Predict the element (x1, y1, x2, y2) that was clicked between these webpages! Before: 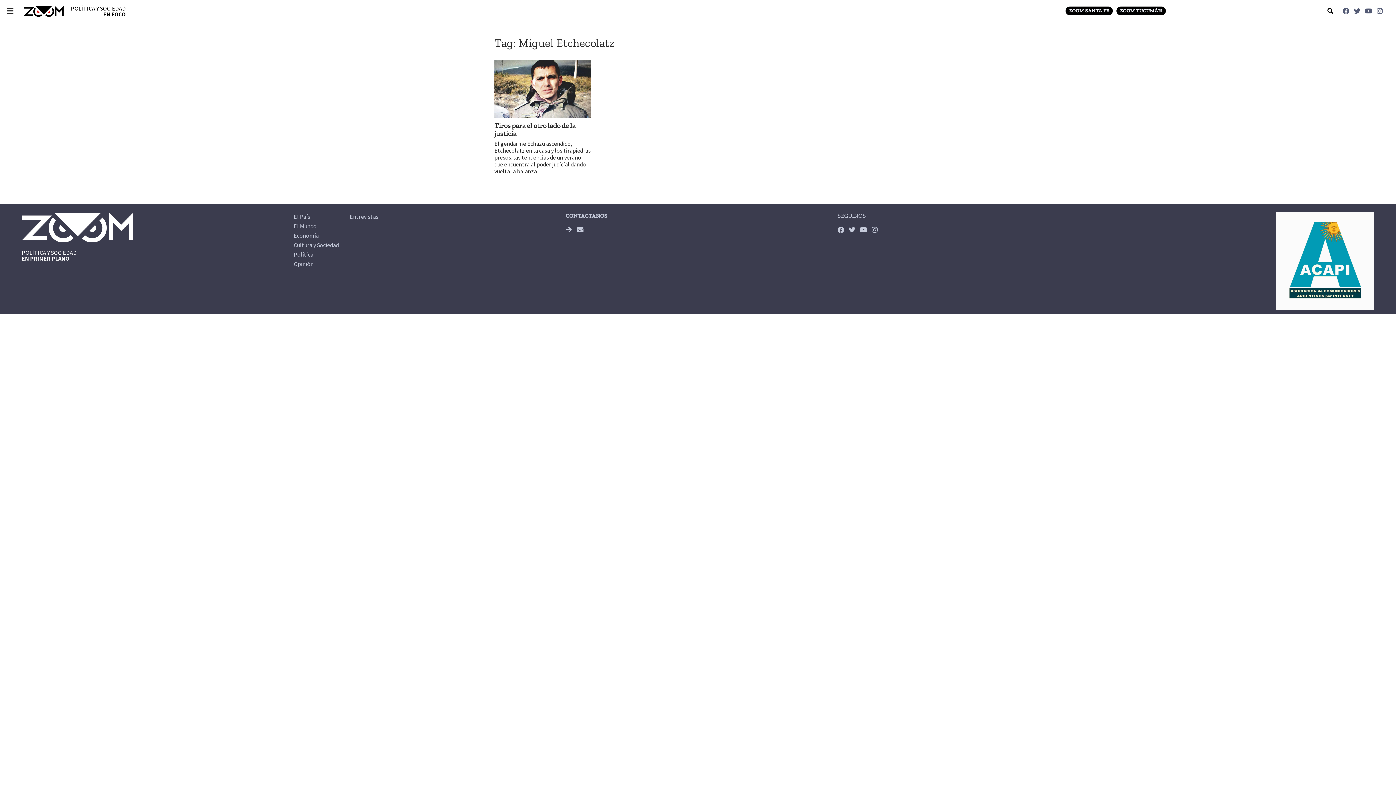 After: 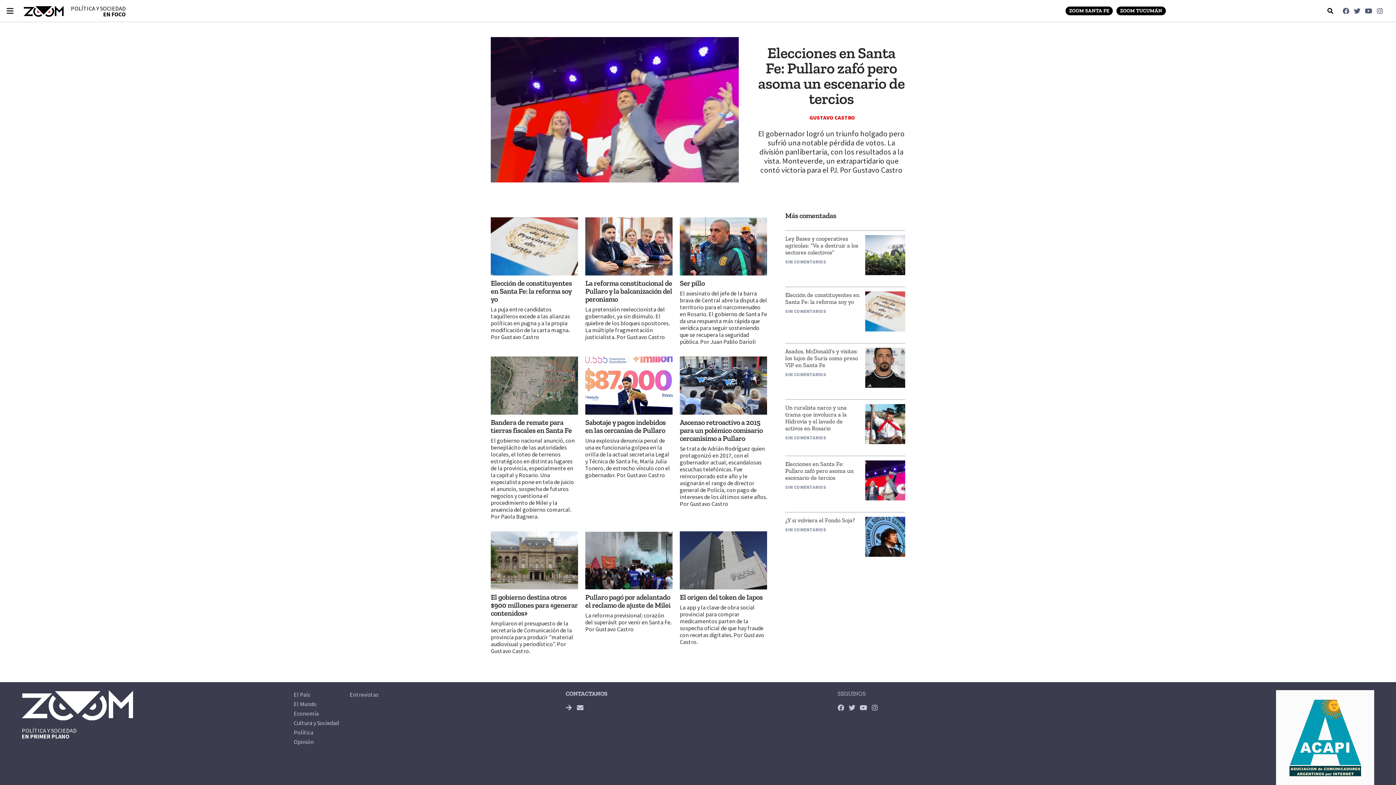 Action: label: ZOOM SANTA FE bbox: (1065, 6, 1113, 15)